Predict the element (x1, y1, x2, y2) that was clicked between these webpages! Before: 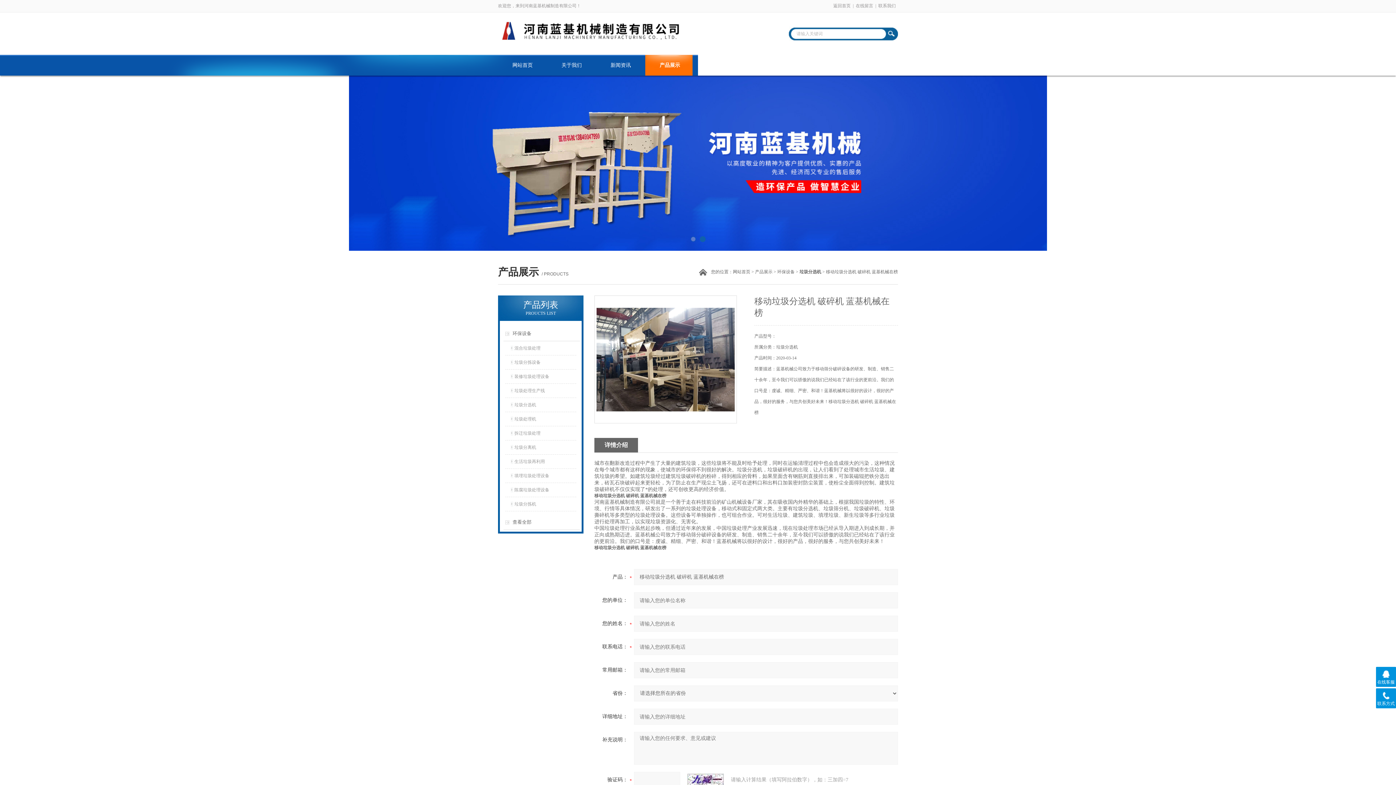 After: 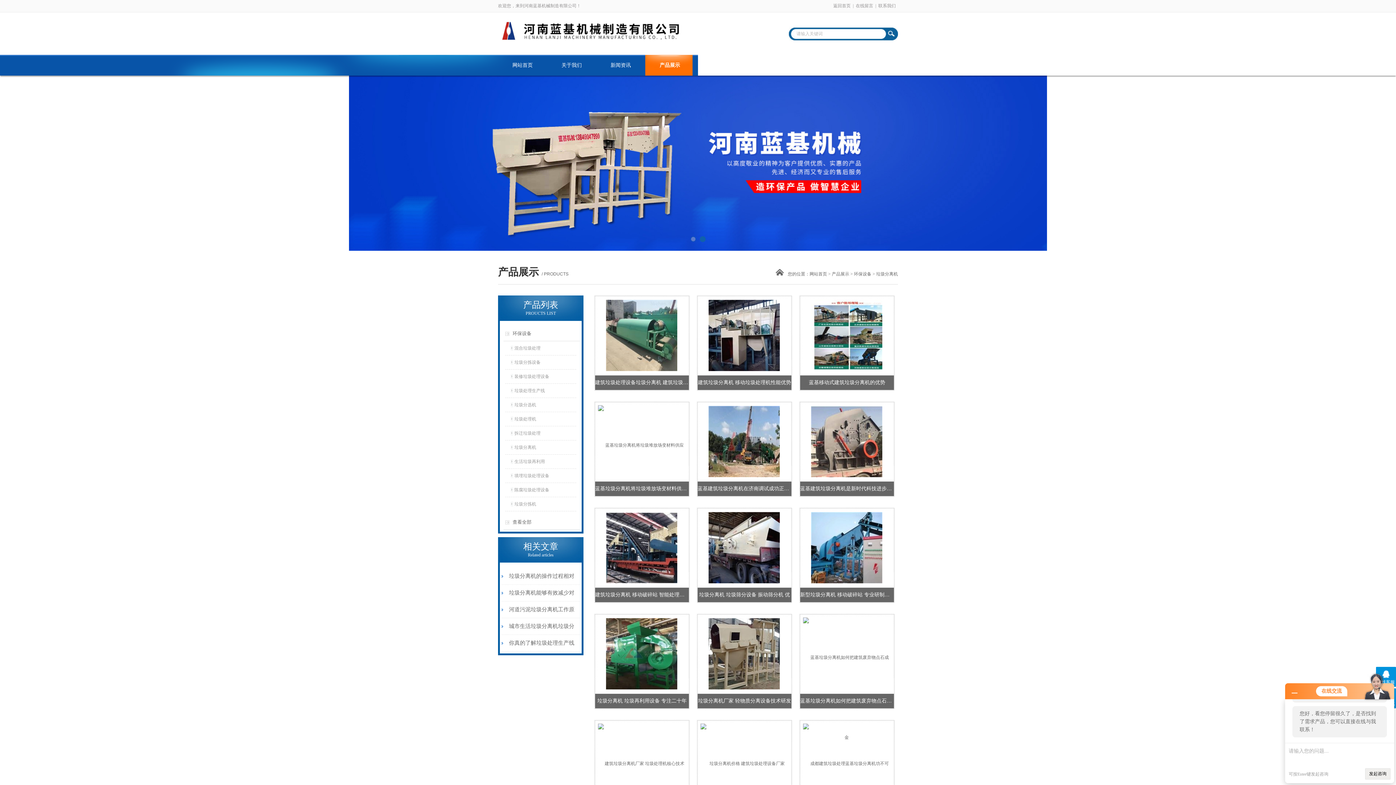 Action: bbox: (510, 440, 576, 454) label: 垃圾分离机